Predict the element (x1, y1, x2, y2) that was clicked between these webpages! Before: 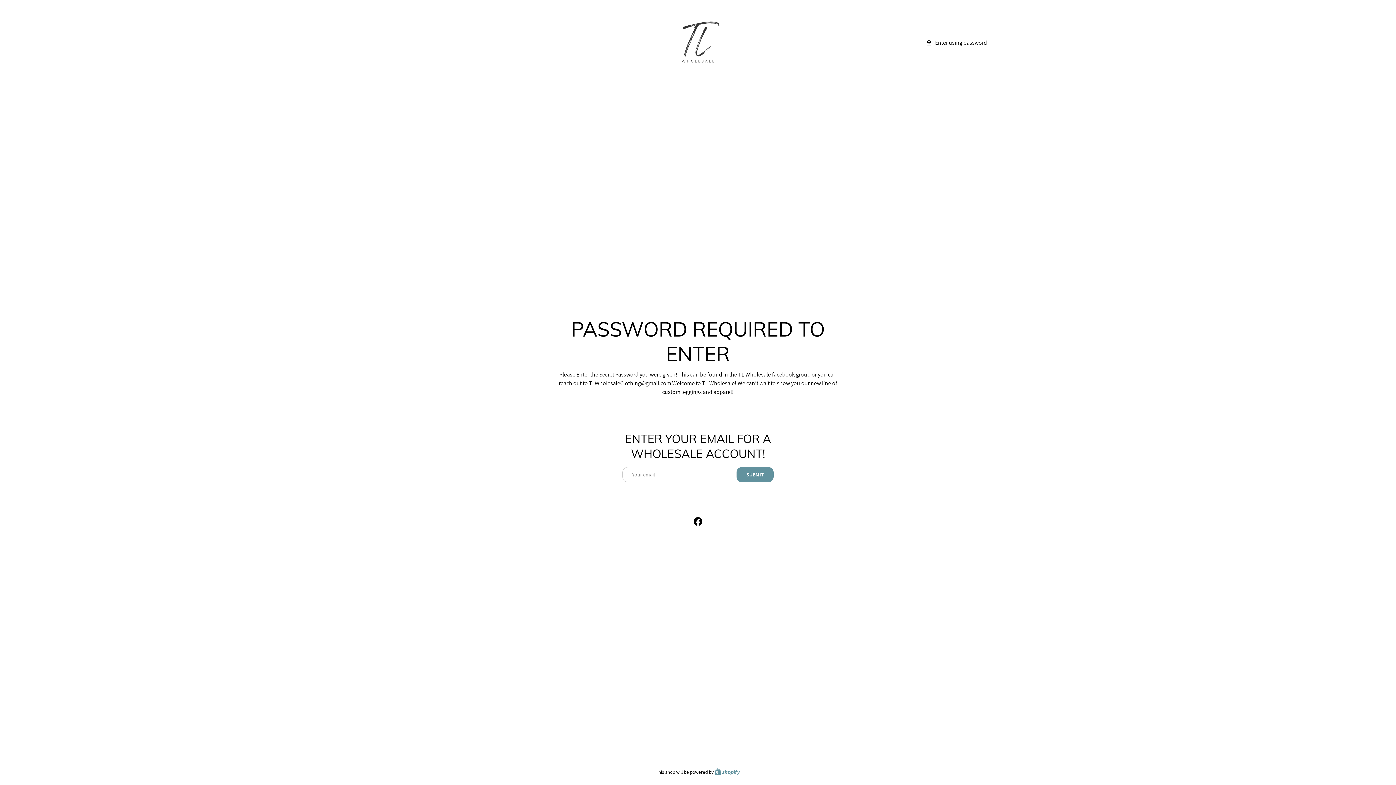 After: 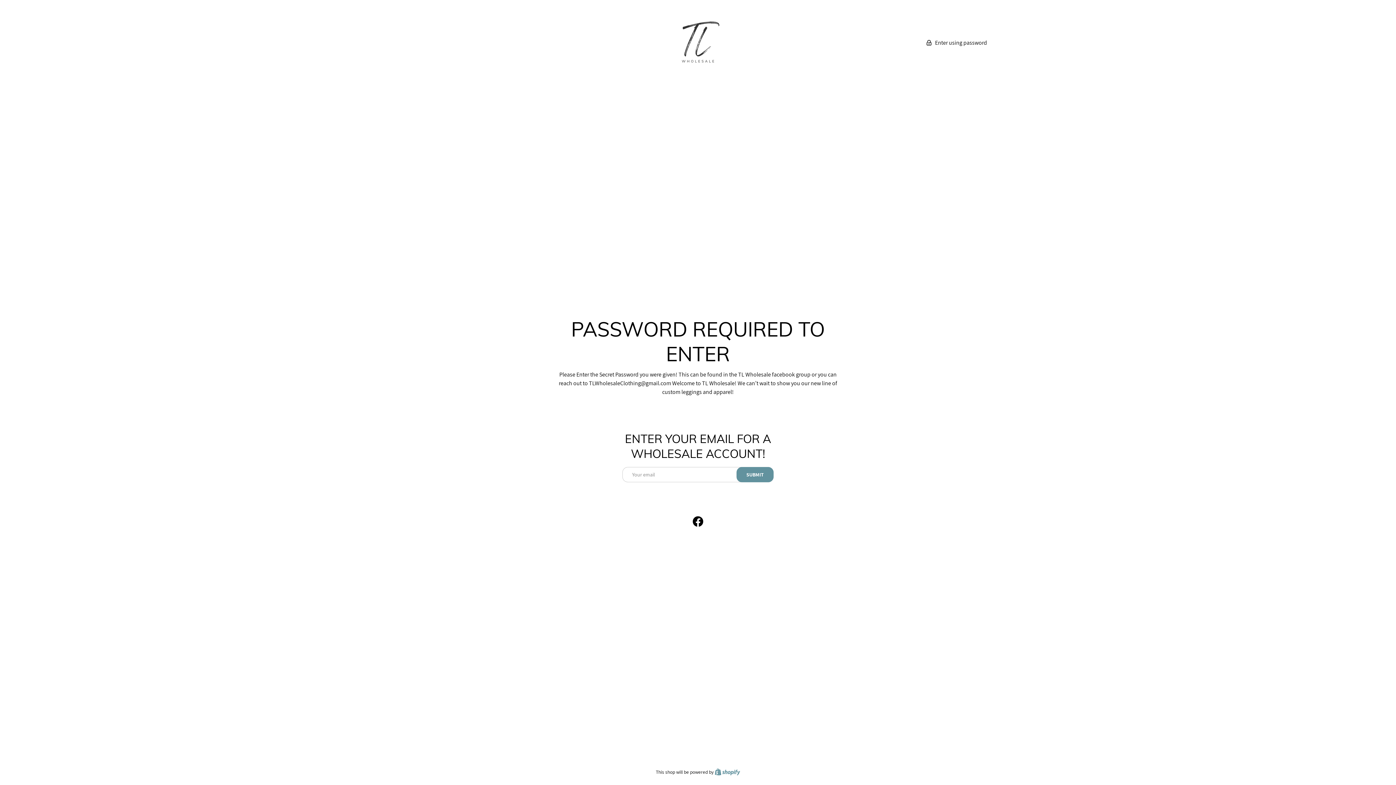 Action: label: Facebook bbox: (690, 513, 706, 529)